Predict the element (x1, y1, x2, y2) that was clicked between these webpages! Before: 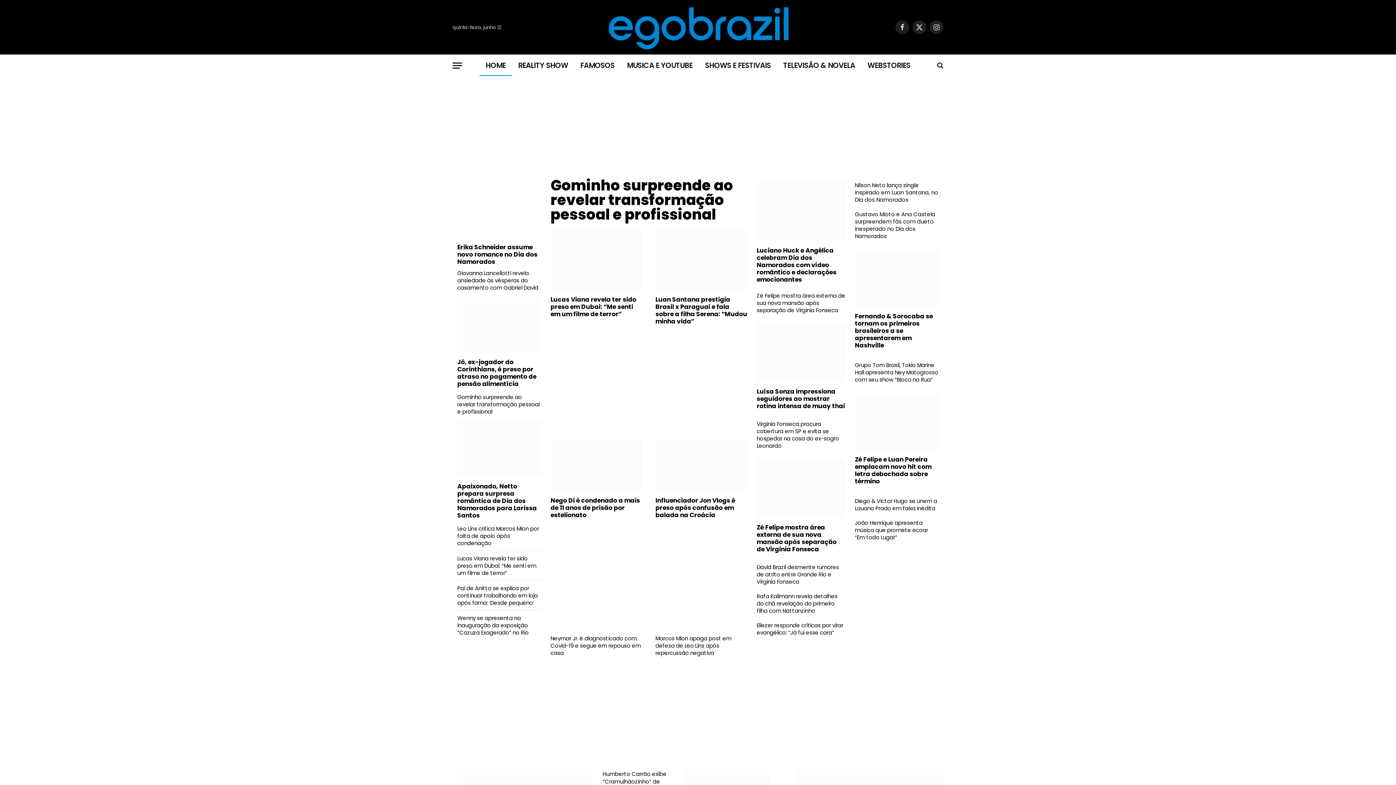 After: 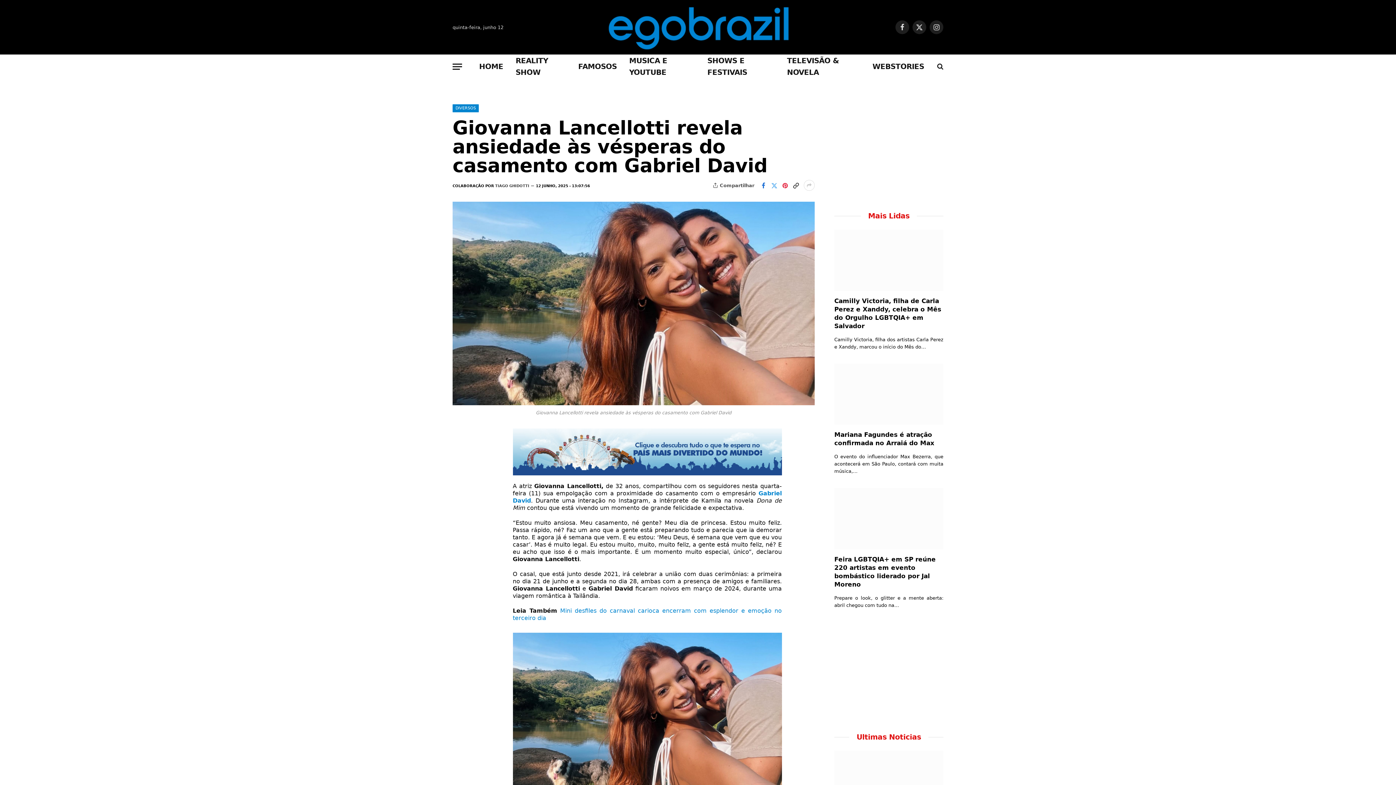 Action: label: Giovanna Lancellotti revela ansiedade às vésperas do casamento com Gabriel David bbox: (457, 269, 541, 291)